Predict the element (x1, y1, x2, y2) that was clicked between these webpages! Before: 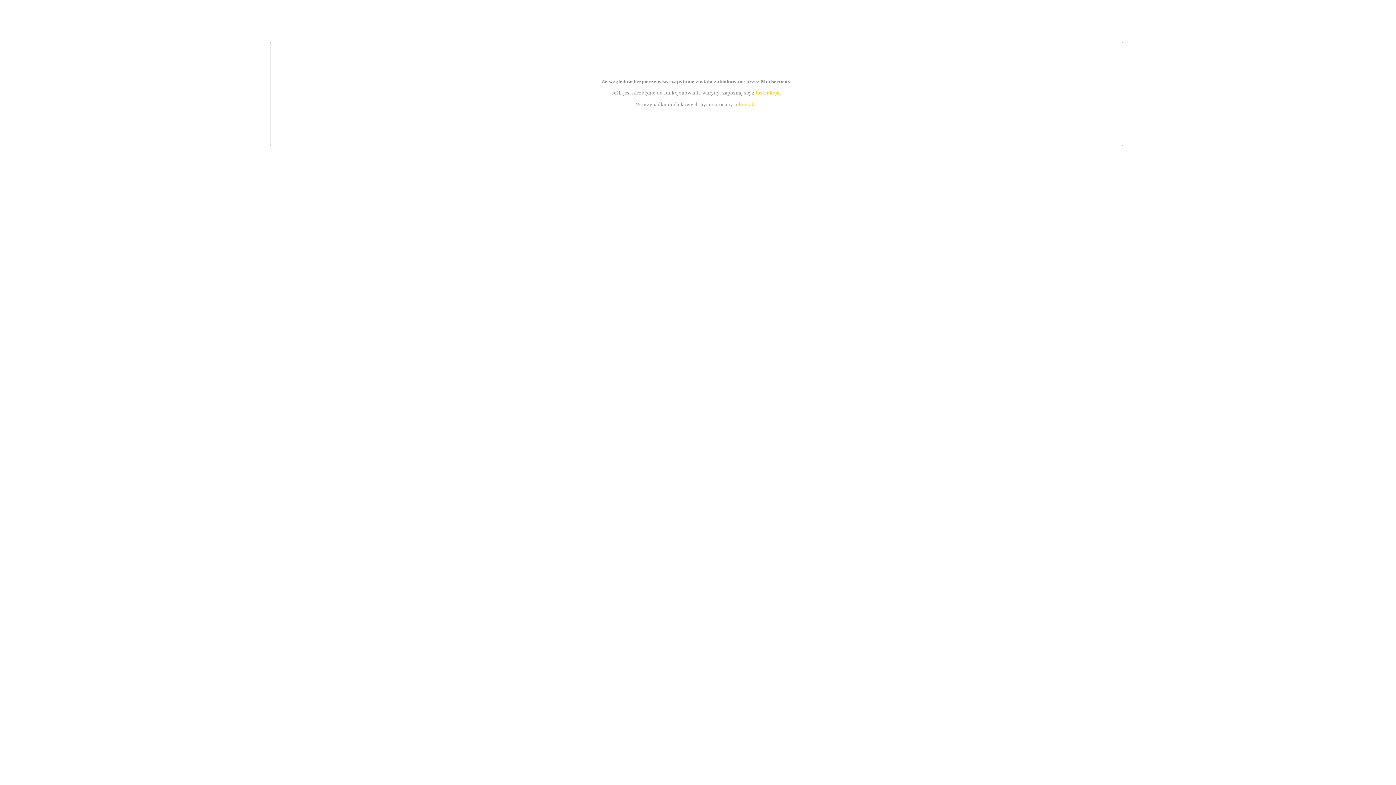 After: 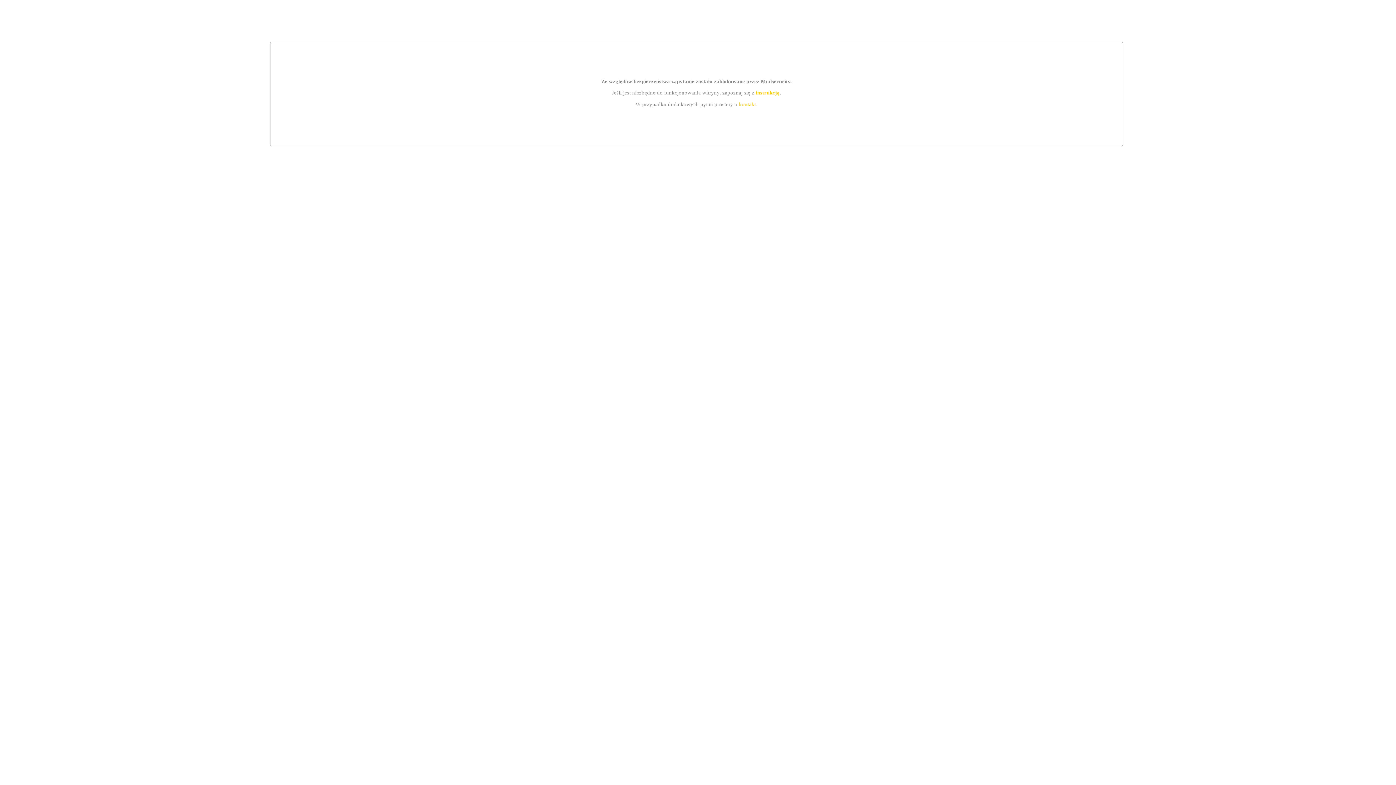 Action: bbox: (739, 101, 756, 107) label: kontakt